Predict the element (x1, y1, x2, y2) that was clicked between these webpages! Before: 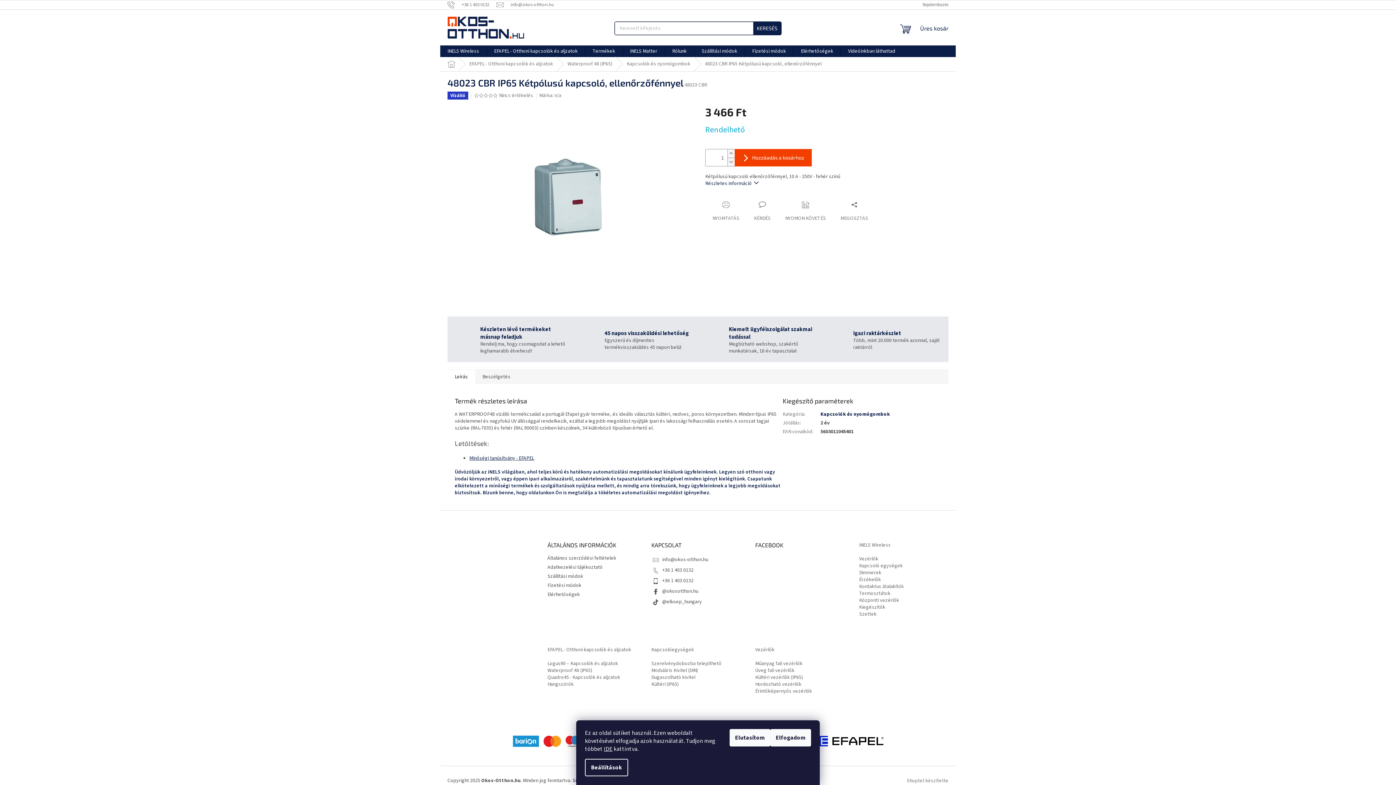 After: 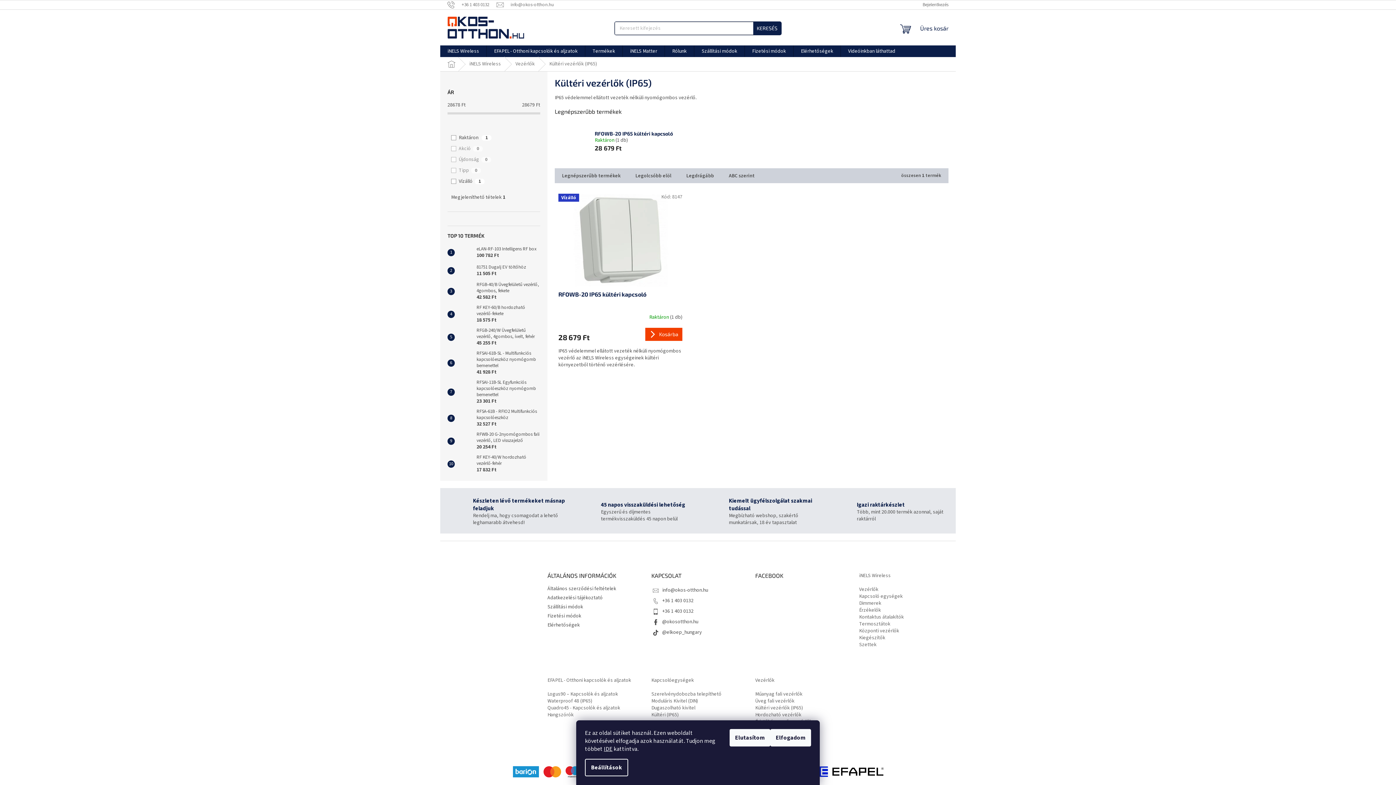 Action: bbox: (755, 674, 803, 681) label: Kültéri vezérlők (IP65)